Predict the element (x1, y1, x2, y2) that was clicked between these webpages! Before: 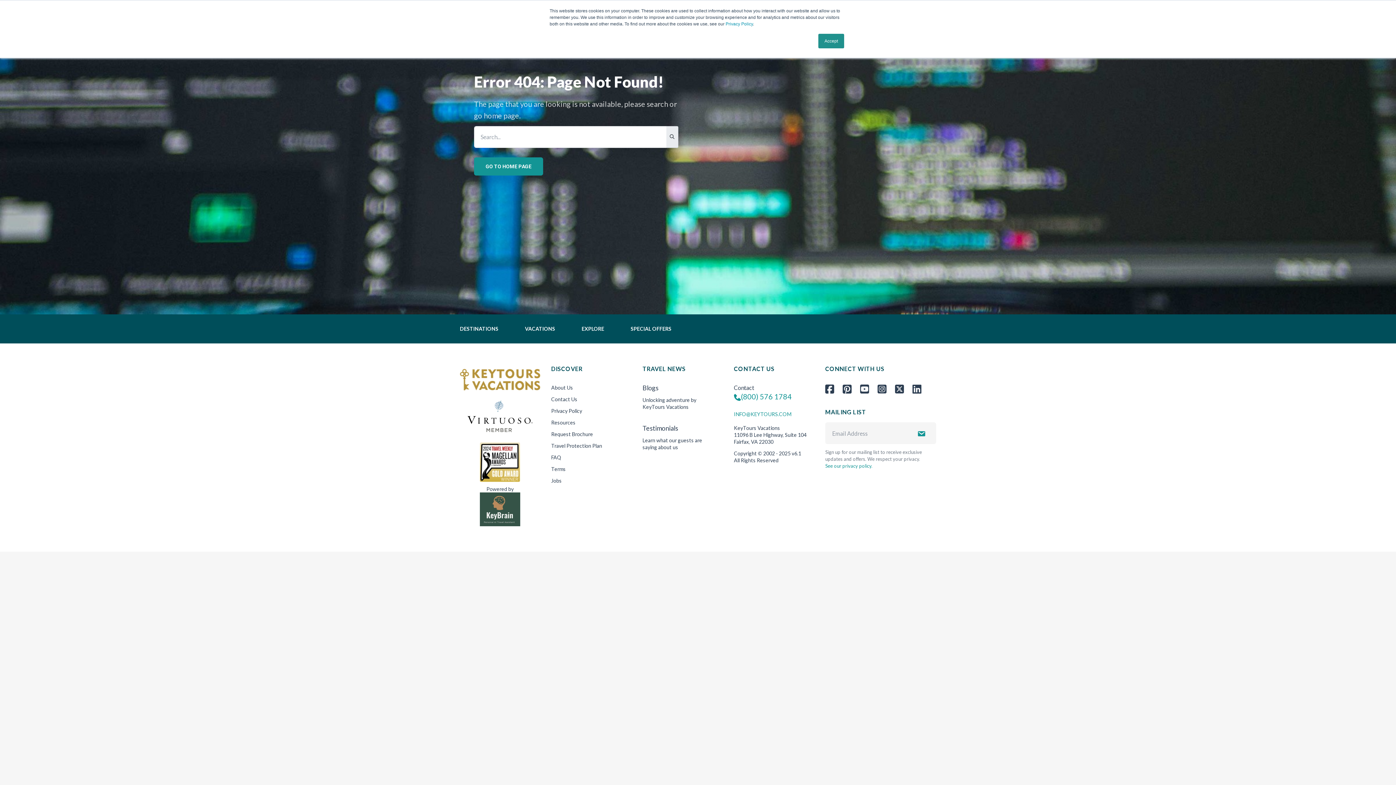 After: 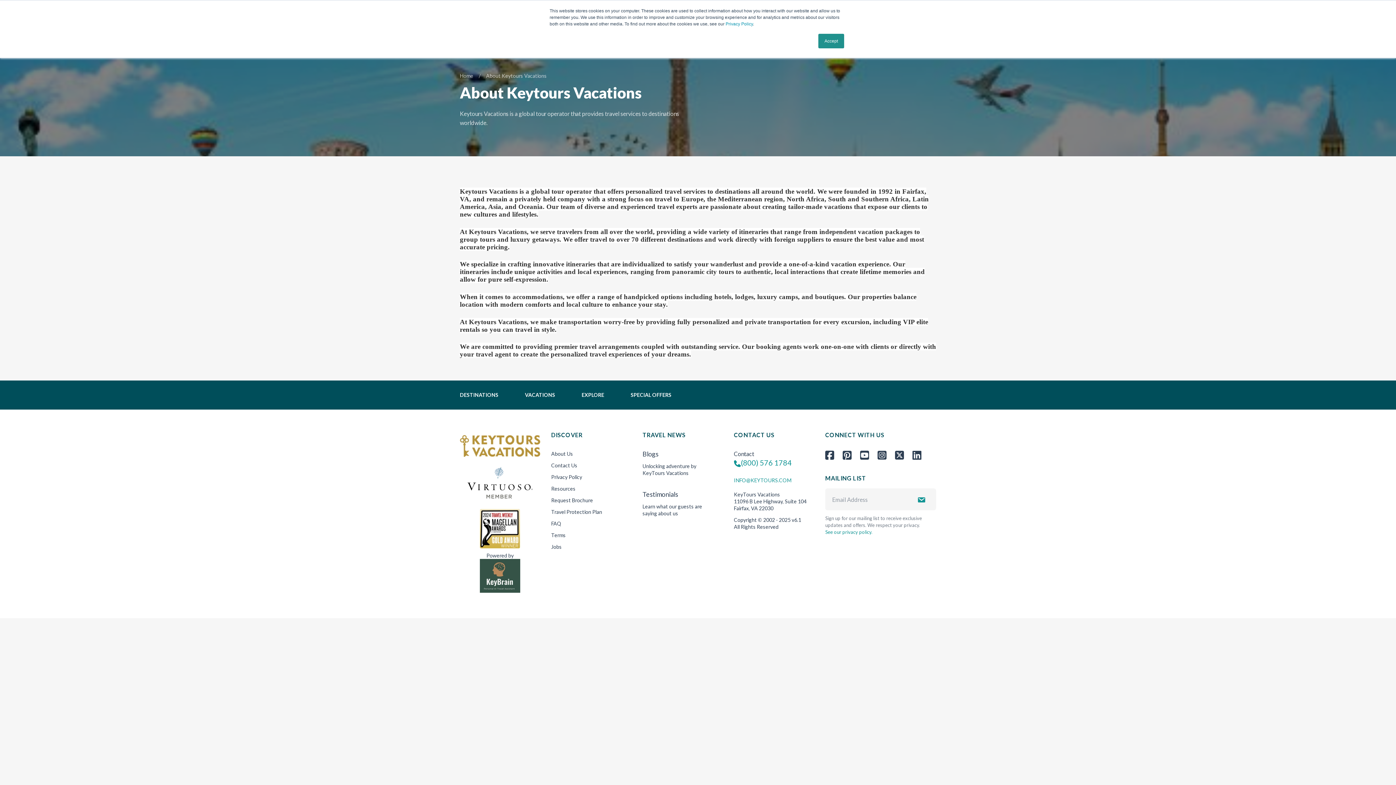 Action: bbox: (581, 325, 604, 331) label: EXPLORE